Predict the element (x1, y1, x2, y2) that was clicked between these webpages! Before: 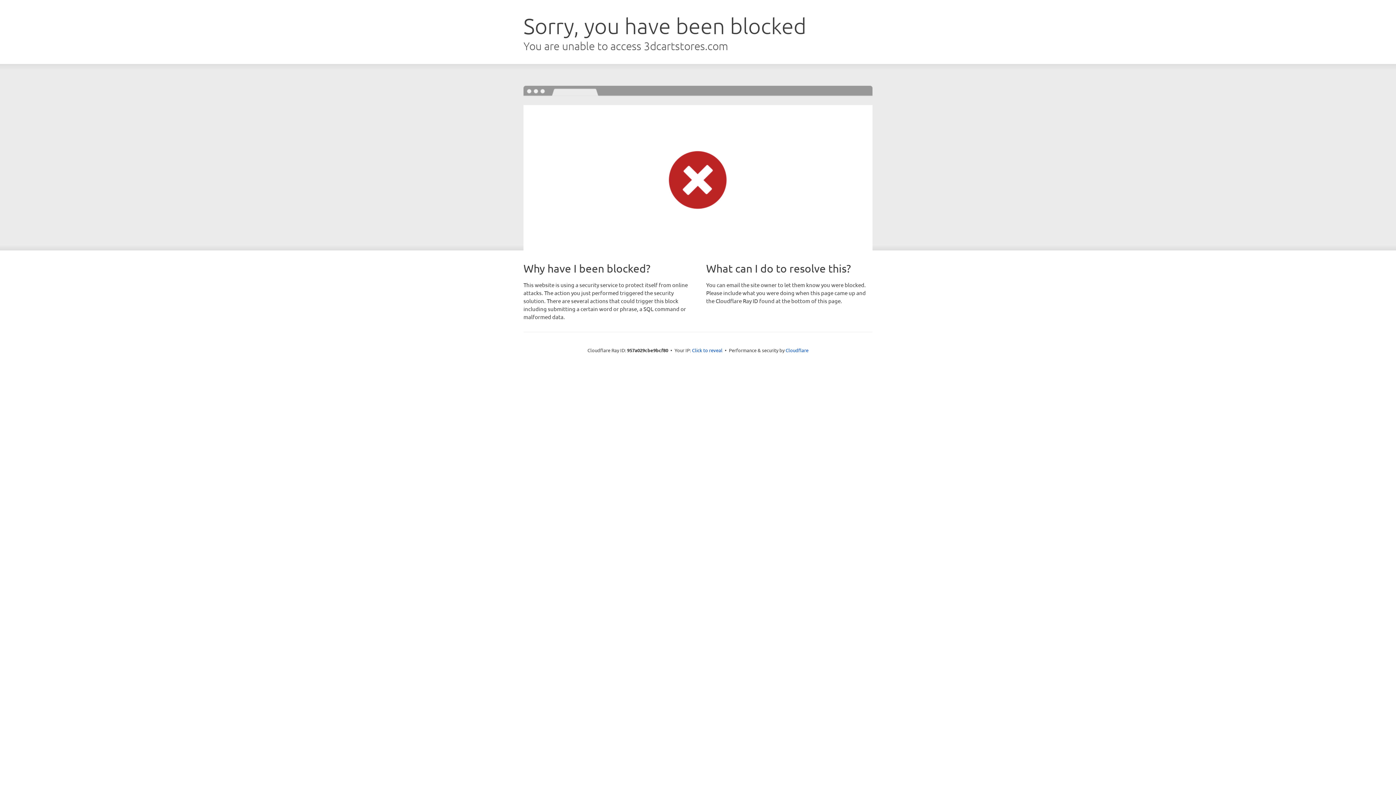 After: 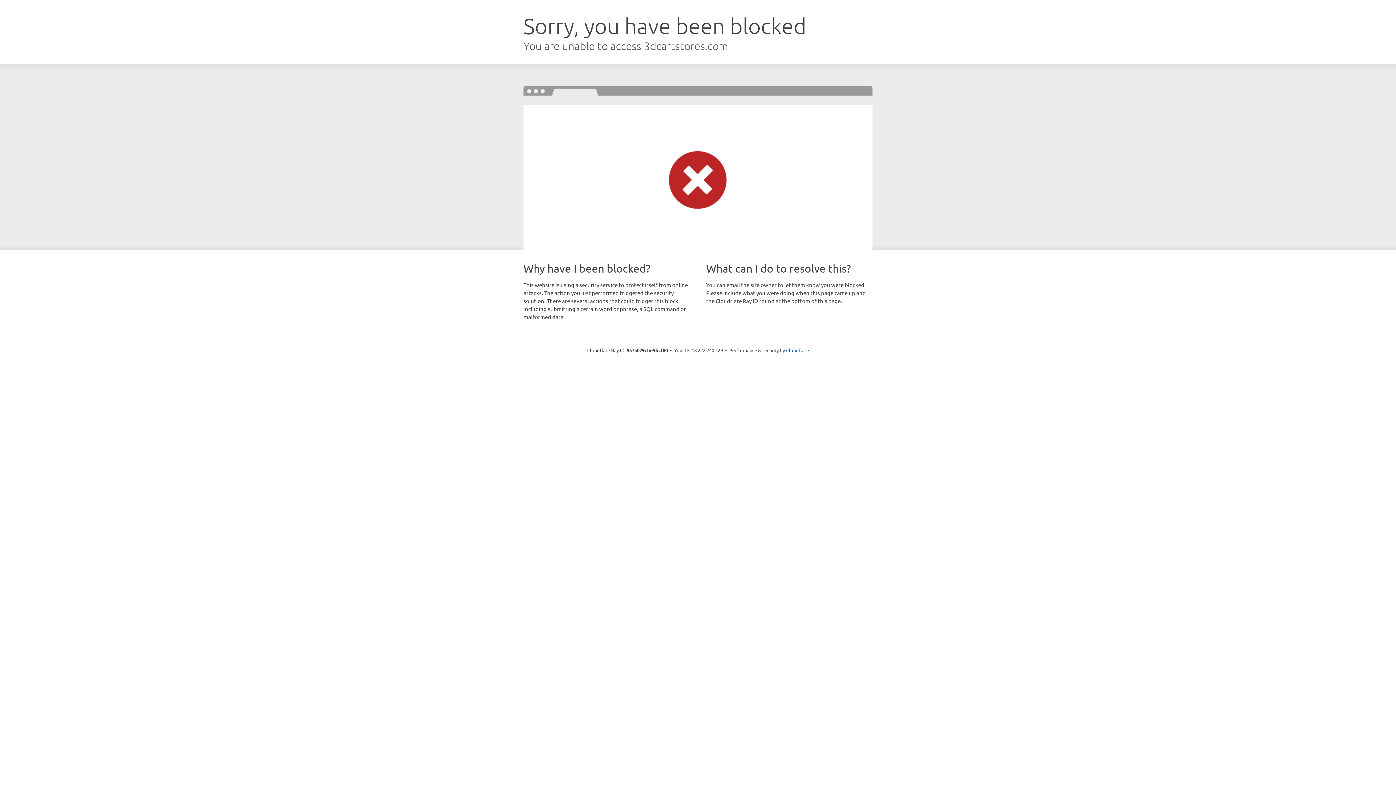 Action: label: Click to reveal bbox: (692, 346, 722, 353)